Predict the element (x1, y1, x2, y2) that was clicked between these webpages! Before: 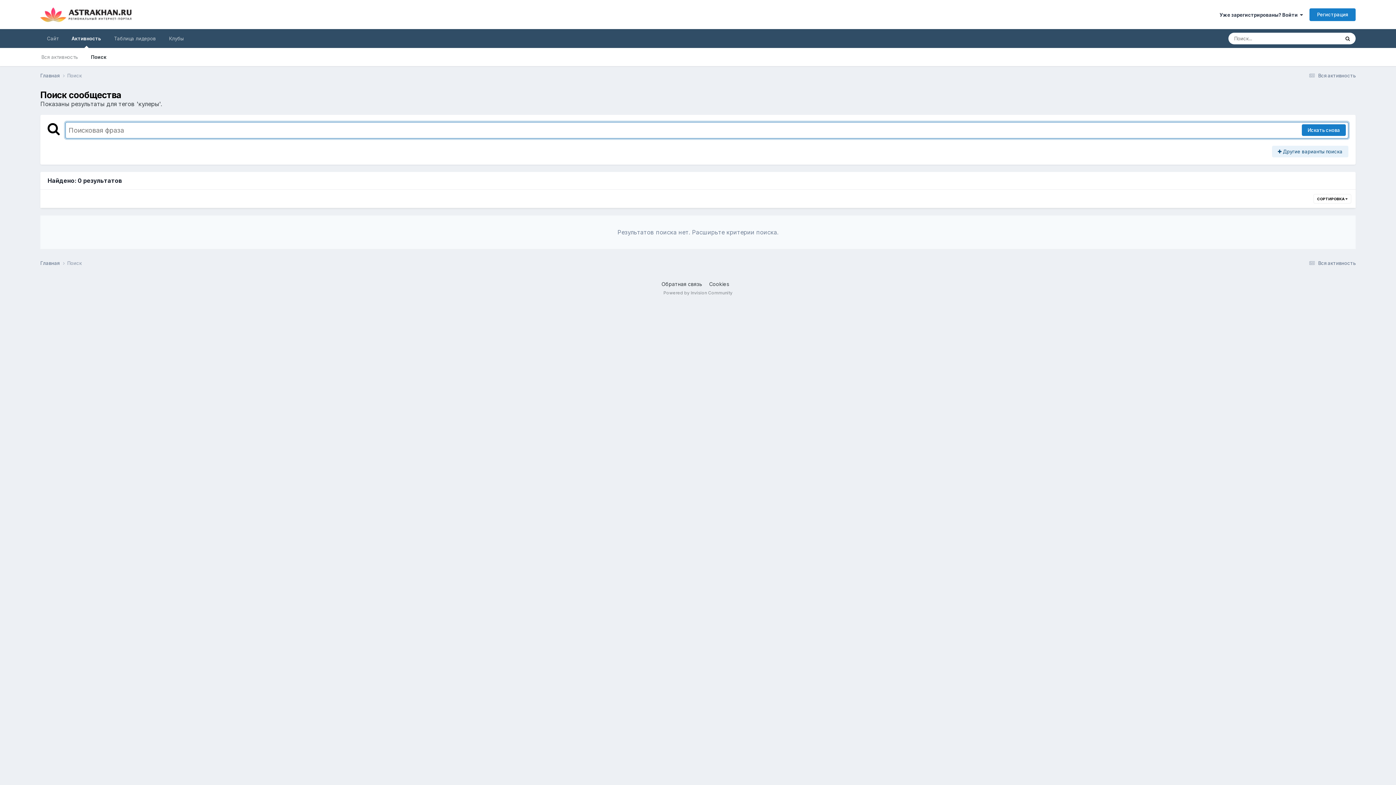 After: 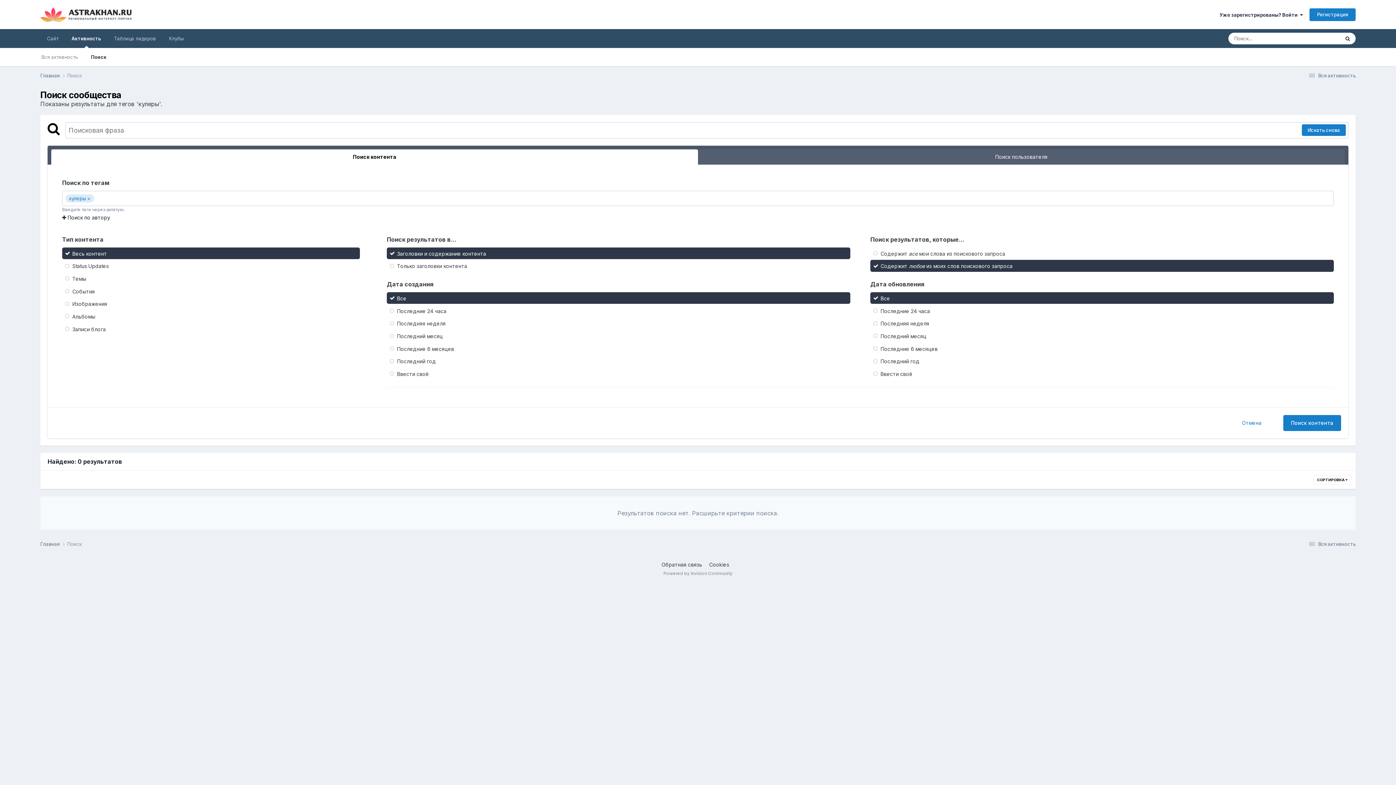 Action: bbox: (1272, 145, 1348, 157) label:  Другие варианты поиска